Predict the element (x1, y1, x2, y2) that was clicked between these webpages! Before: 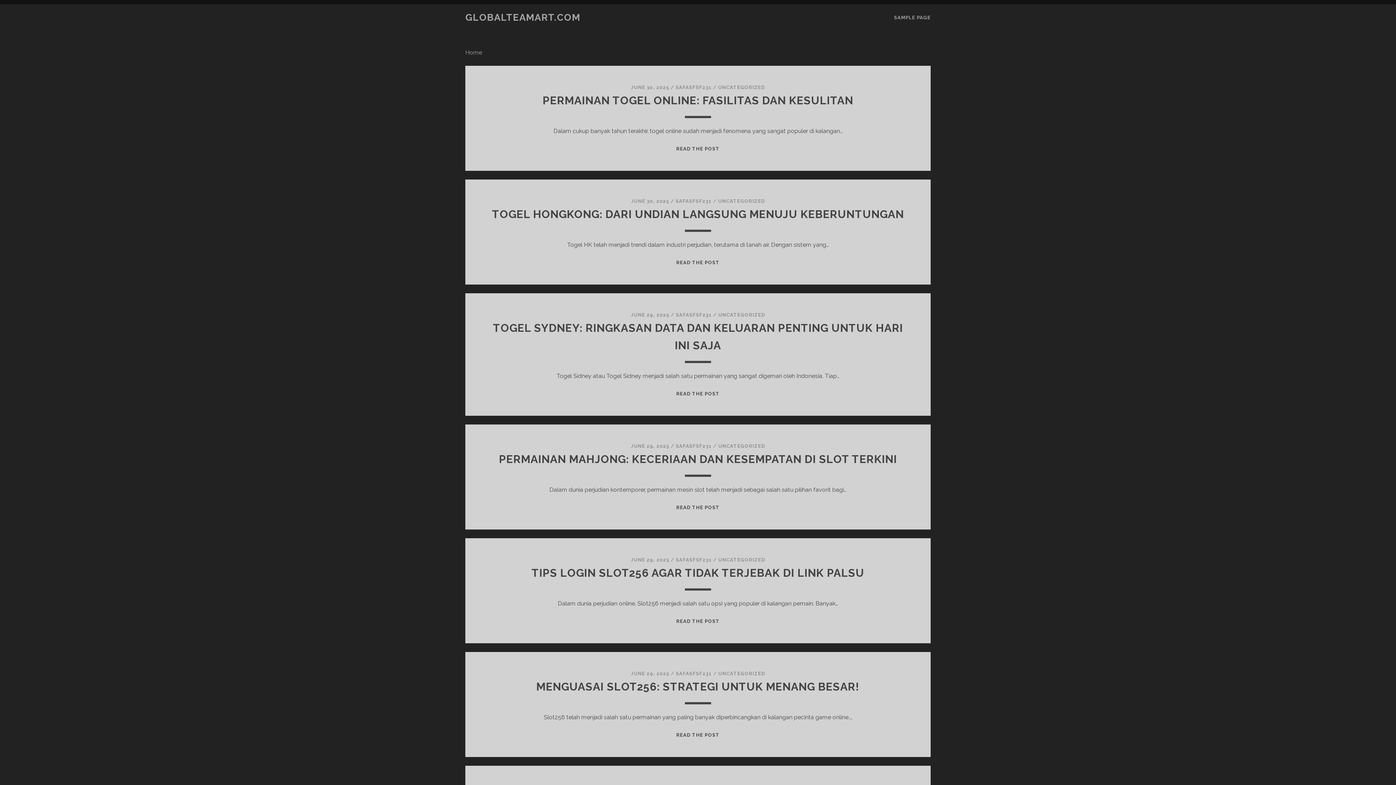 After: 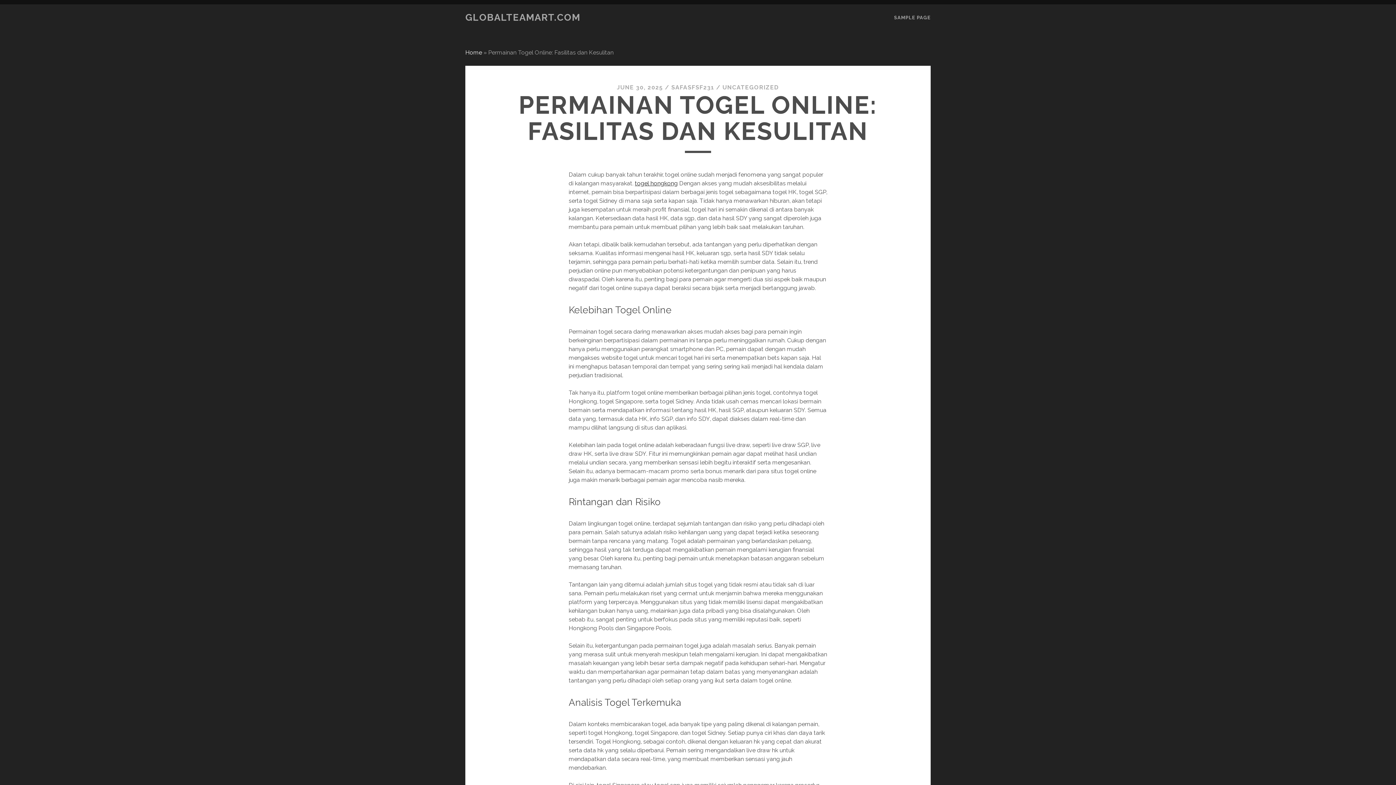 Action: bbox: (676, 146, 719, 151) label: READ THE POST
PERMAINAN TOGEL ONLINE: FASILITAS DAN KESULITAN